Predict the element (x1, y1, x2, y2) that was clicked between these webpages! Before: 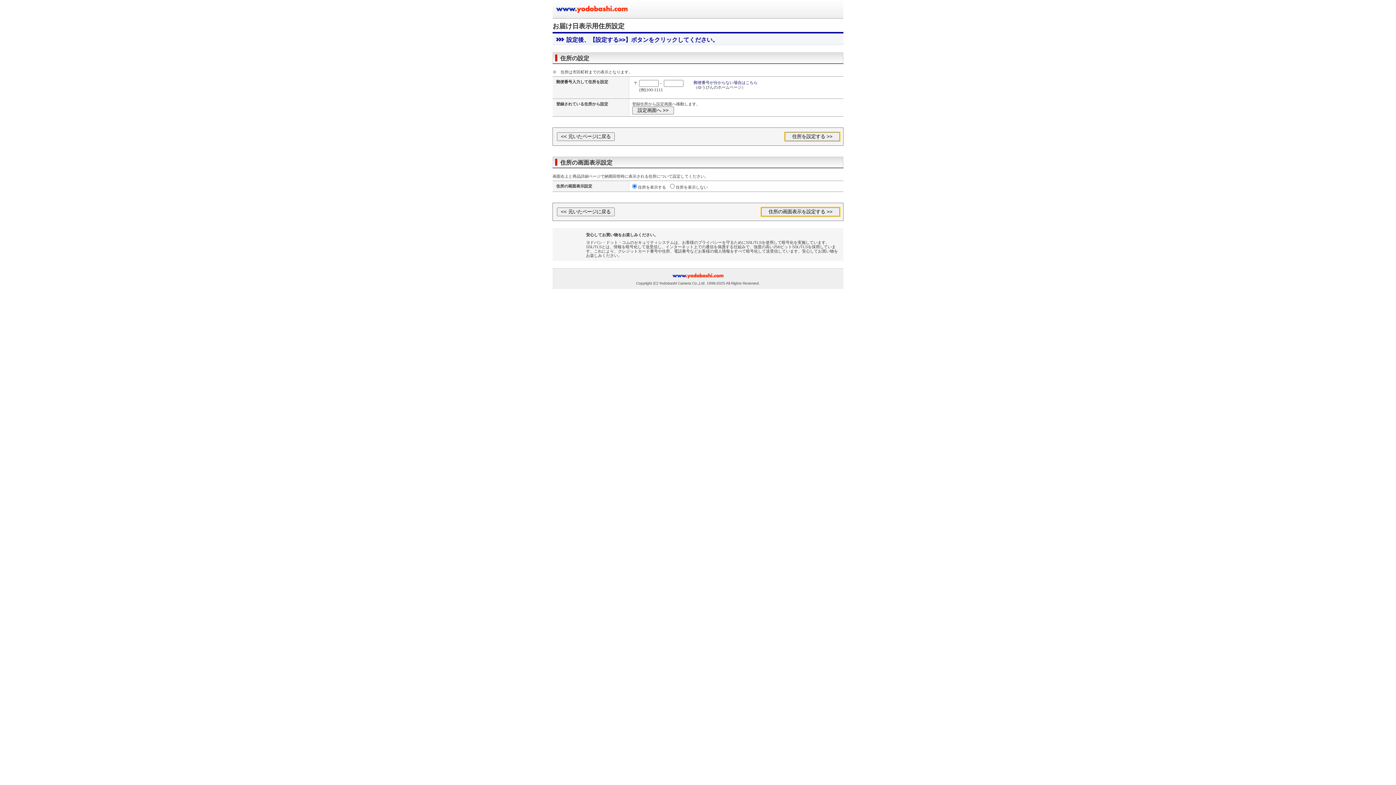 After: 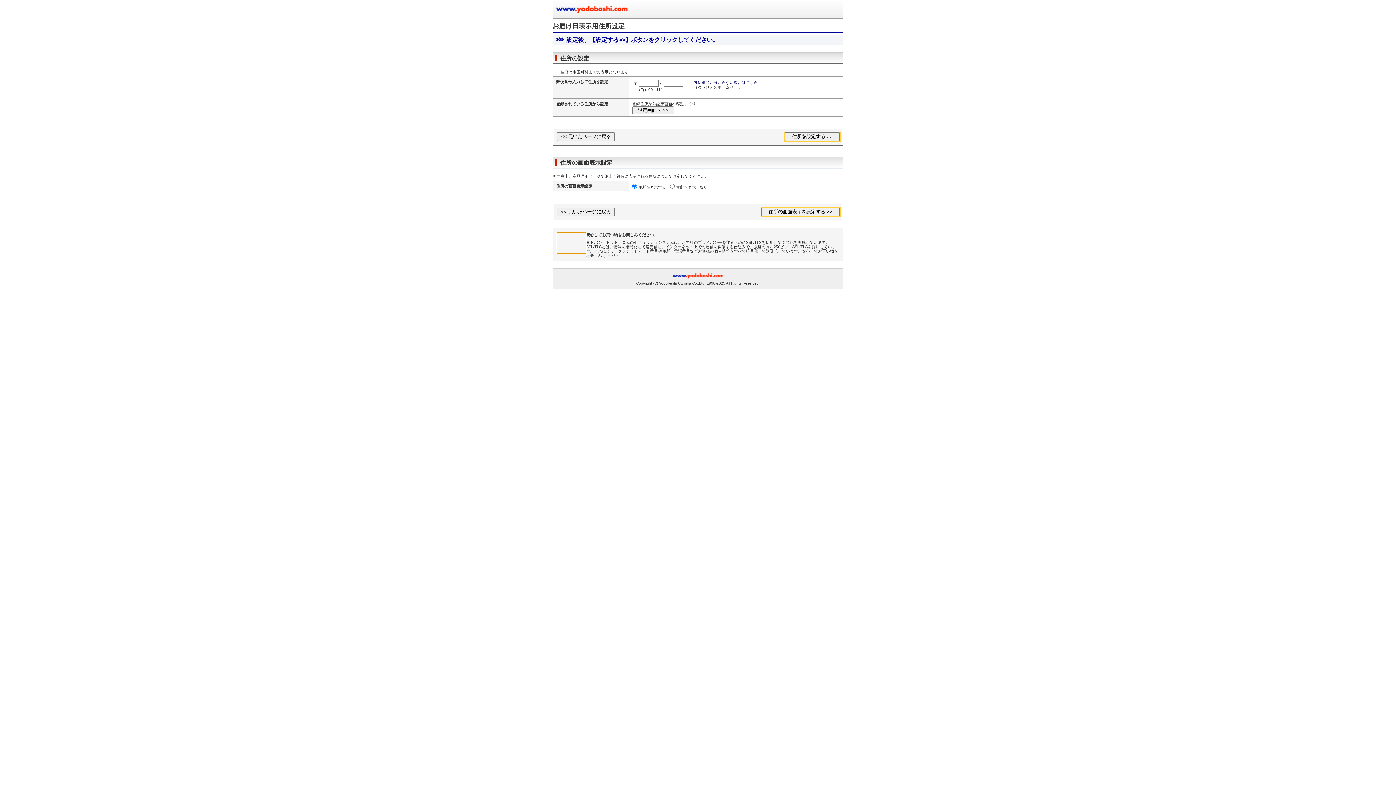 Action: bbox: (557, 232, 586, 253)